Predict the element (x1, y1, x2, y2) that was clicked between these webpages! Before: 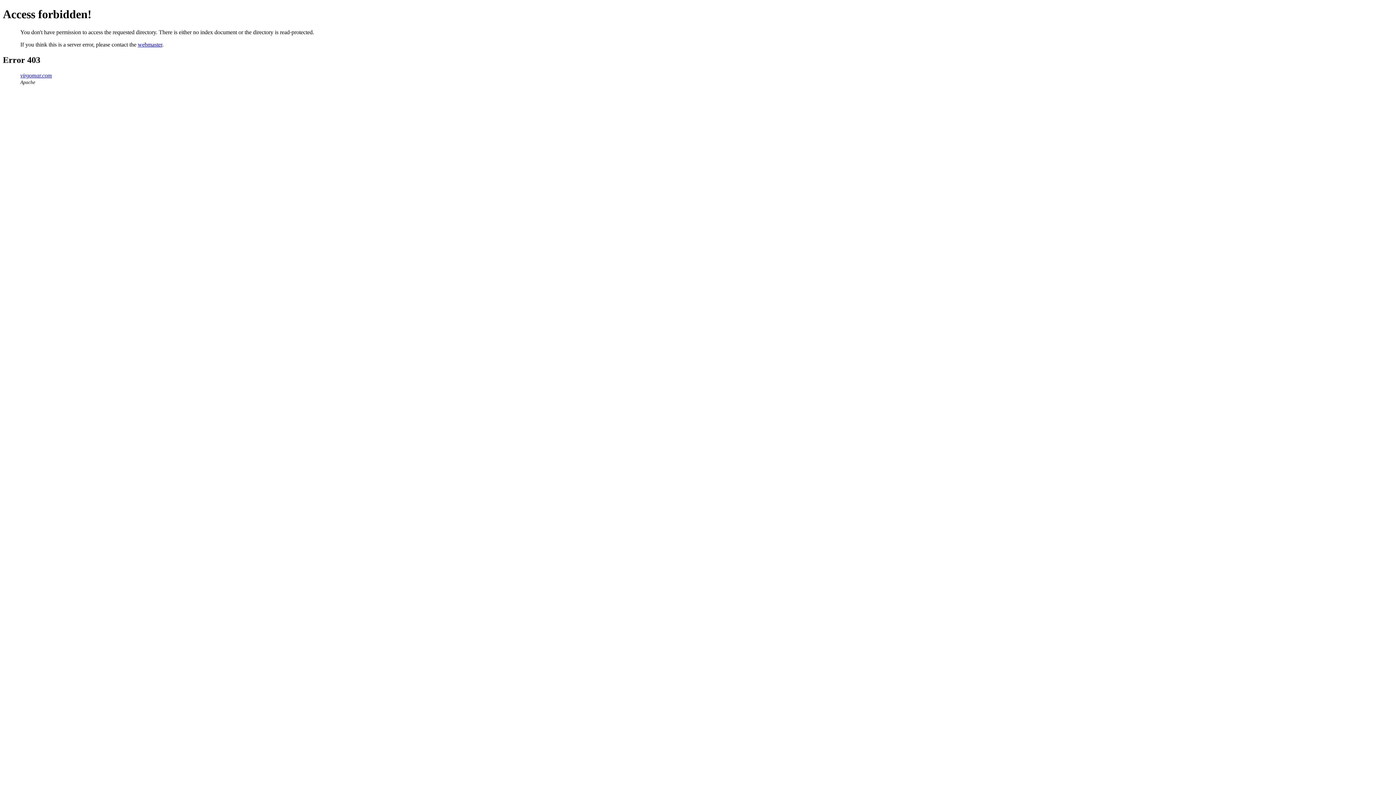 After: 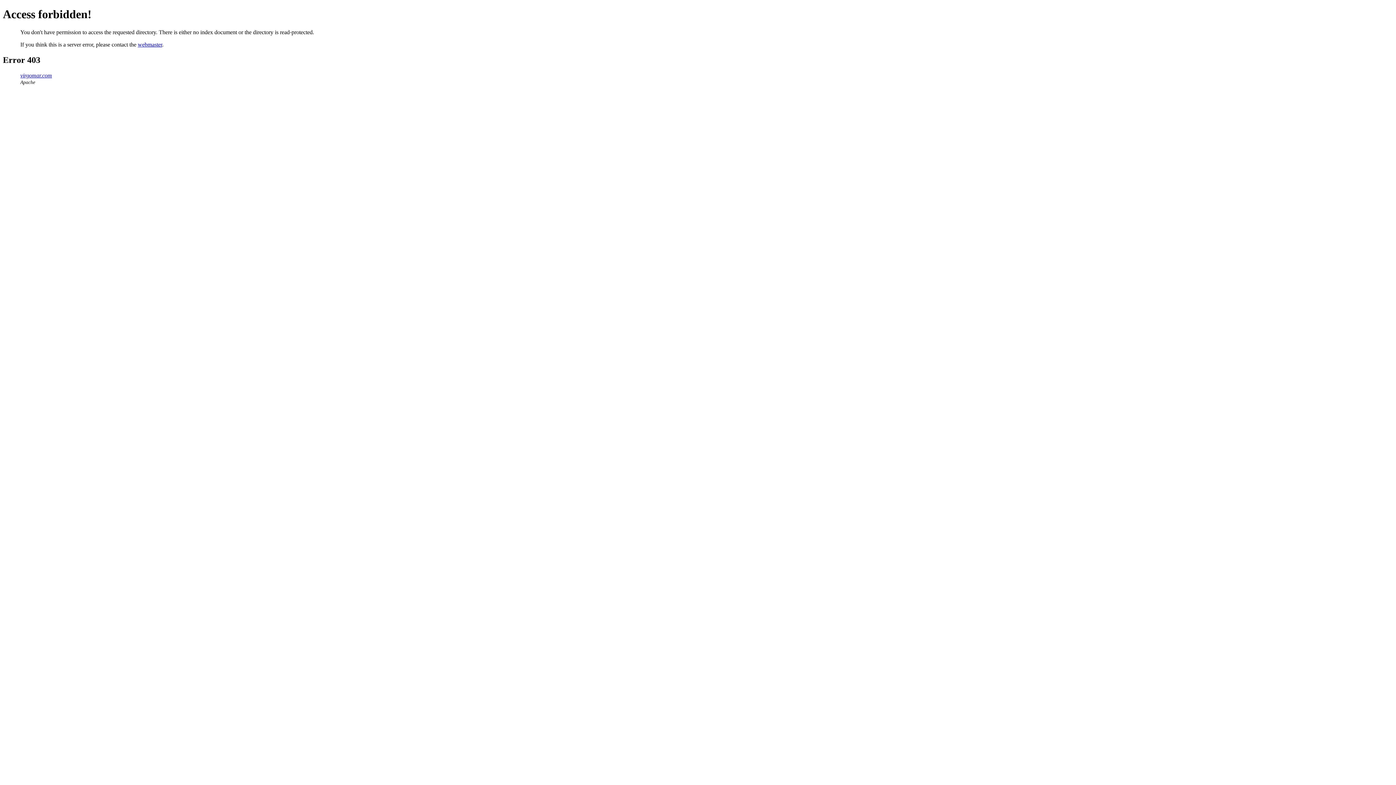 Action: bbox: (137, 41, 162, 47) label: webmaster